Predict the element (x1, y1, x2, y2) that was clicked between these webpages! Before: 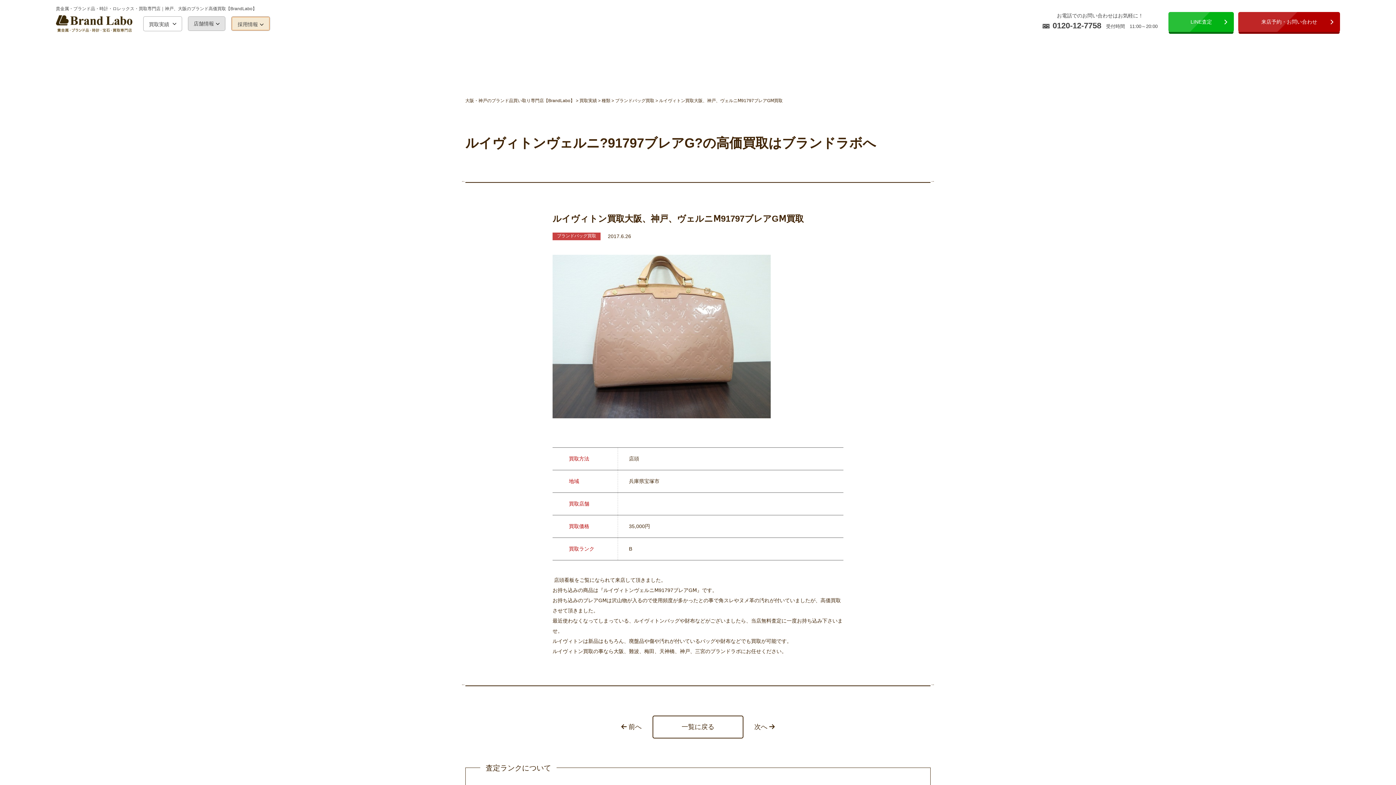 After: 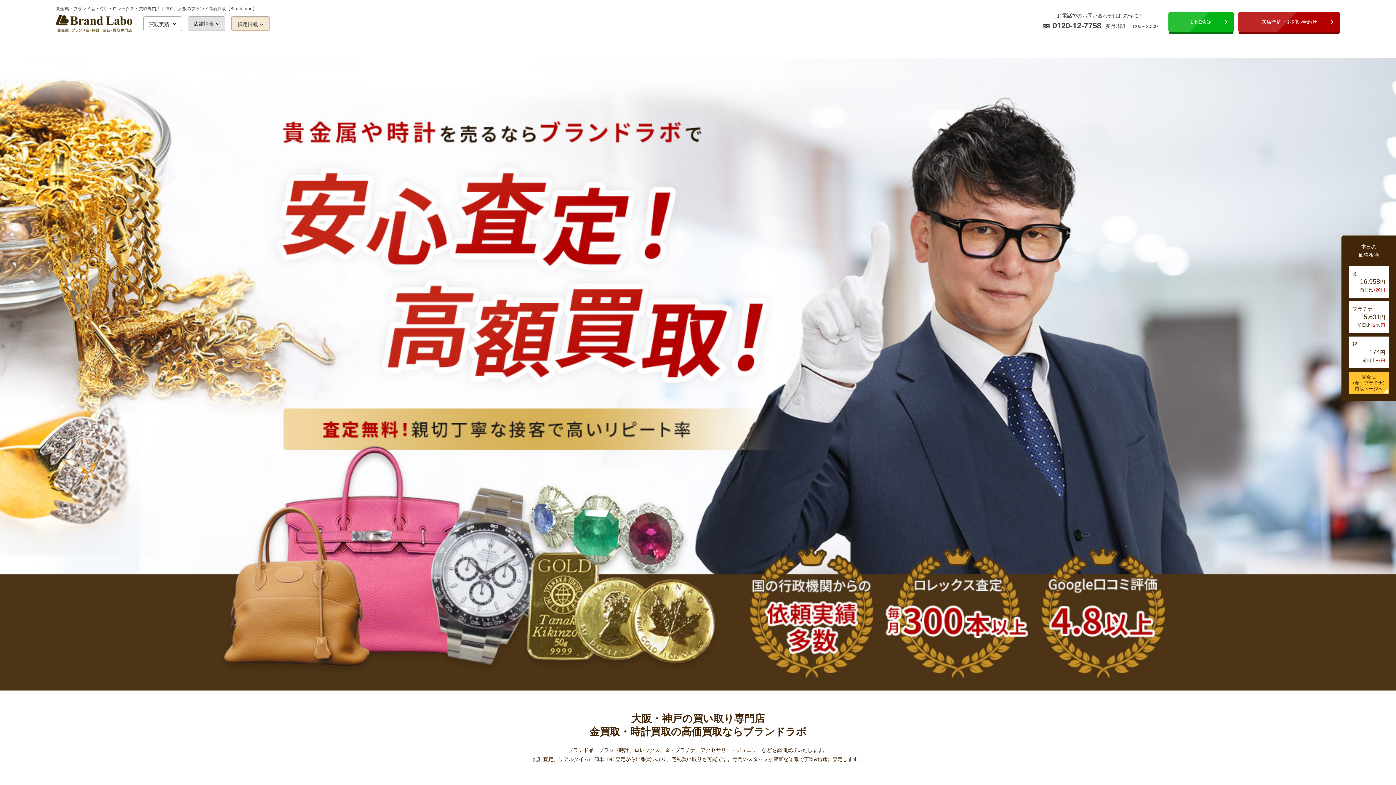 Action: bbox: (465, 98, 574, 103) label: 大阪・神戸のブランド品買い取り専門店【BrandLabo】